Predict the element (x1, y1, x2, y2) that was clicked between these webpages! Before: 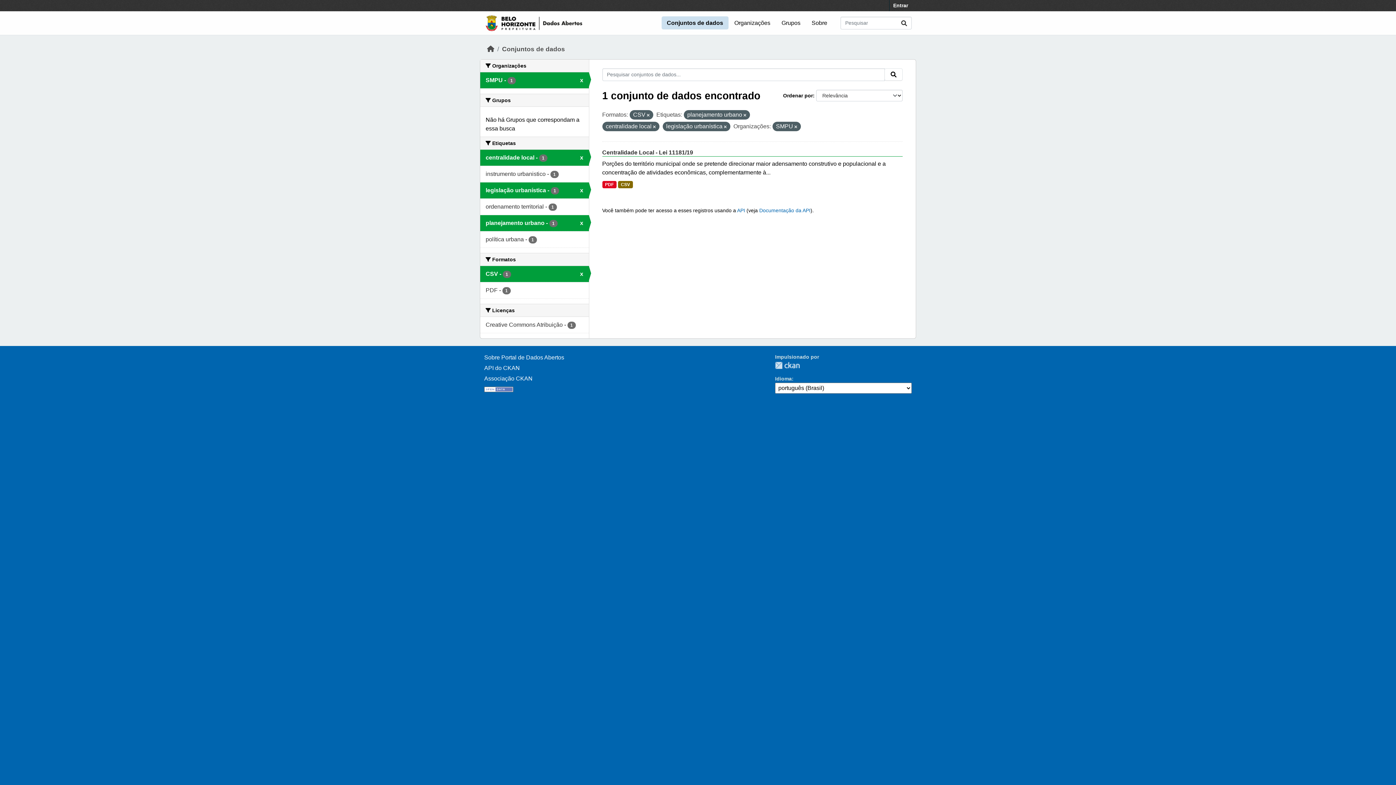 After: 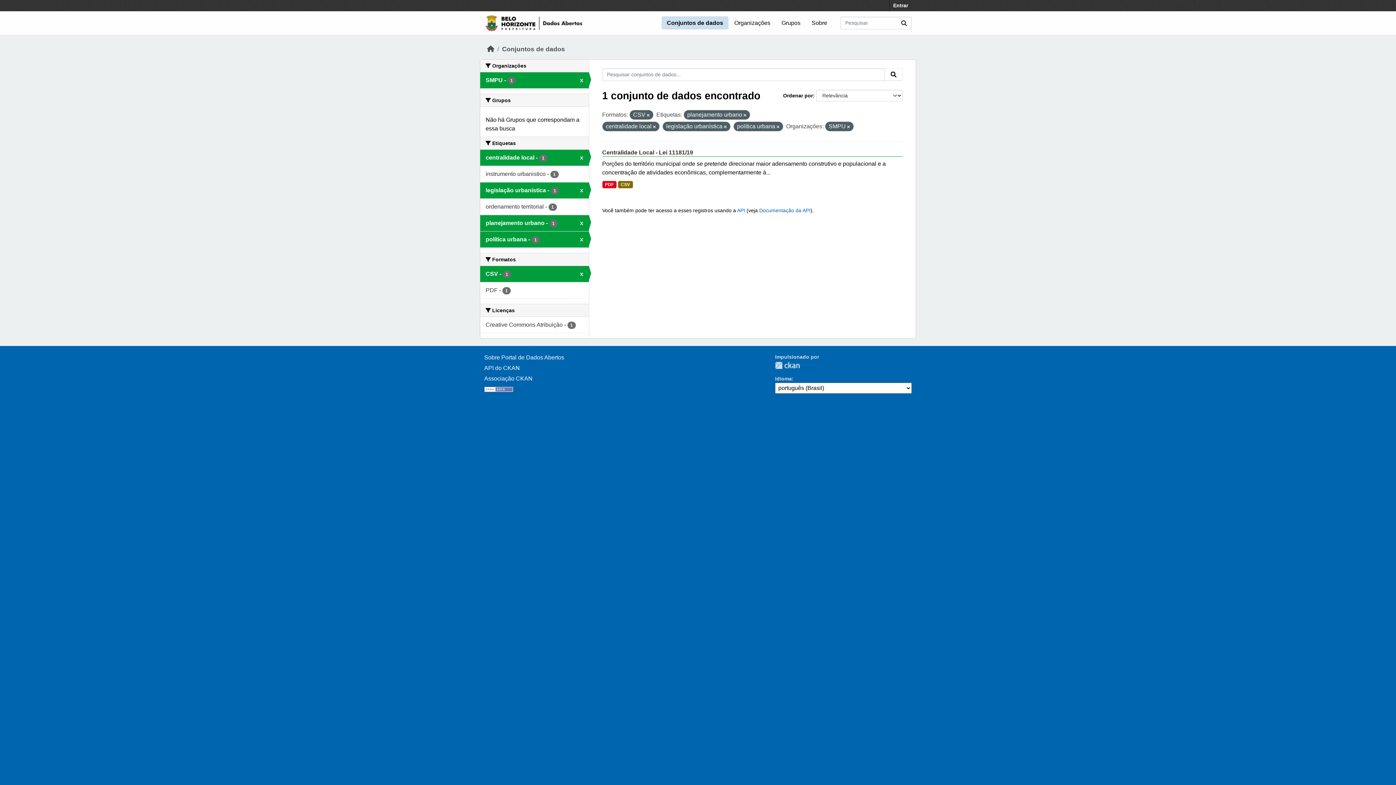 Action: label: política urbana - 1 bbox: (480, 231, 588, 247)